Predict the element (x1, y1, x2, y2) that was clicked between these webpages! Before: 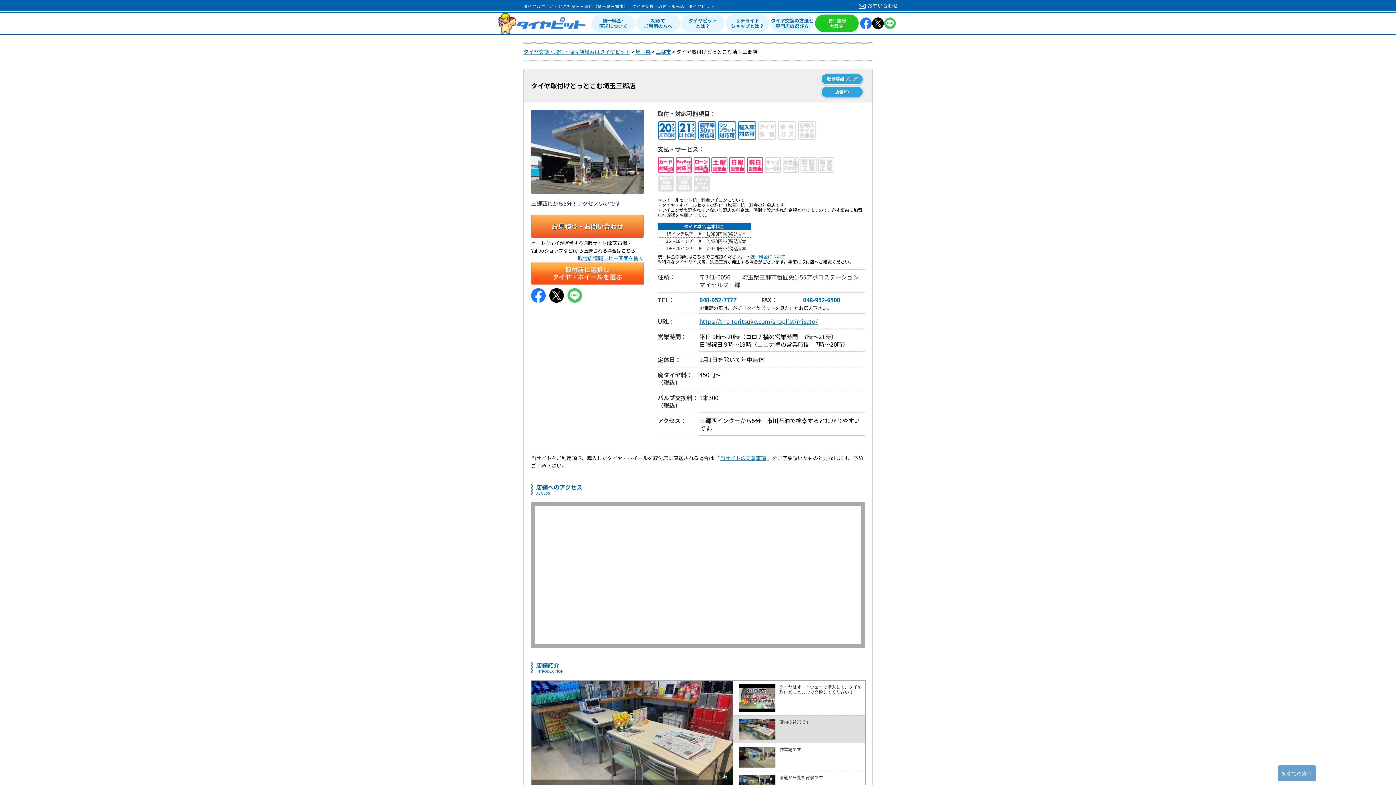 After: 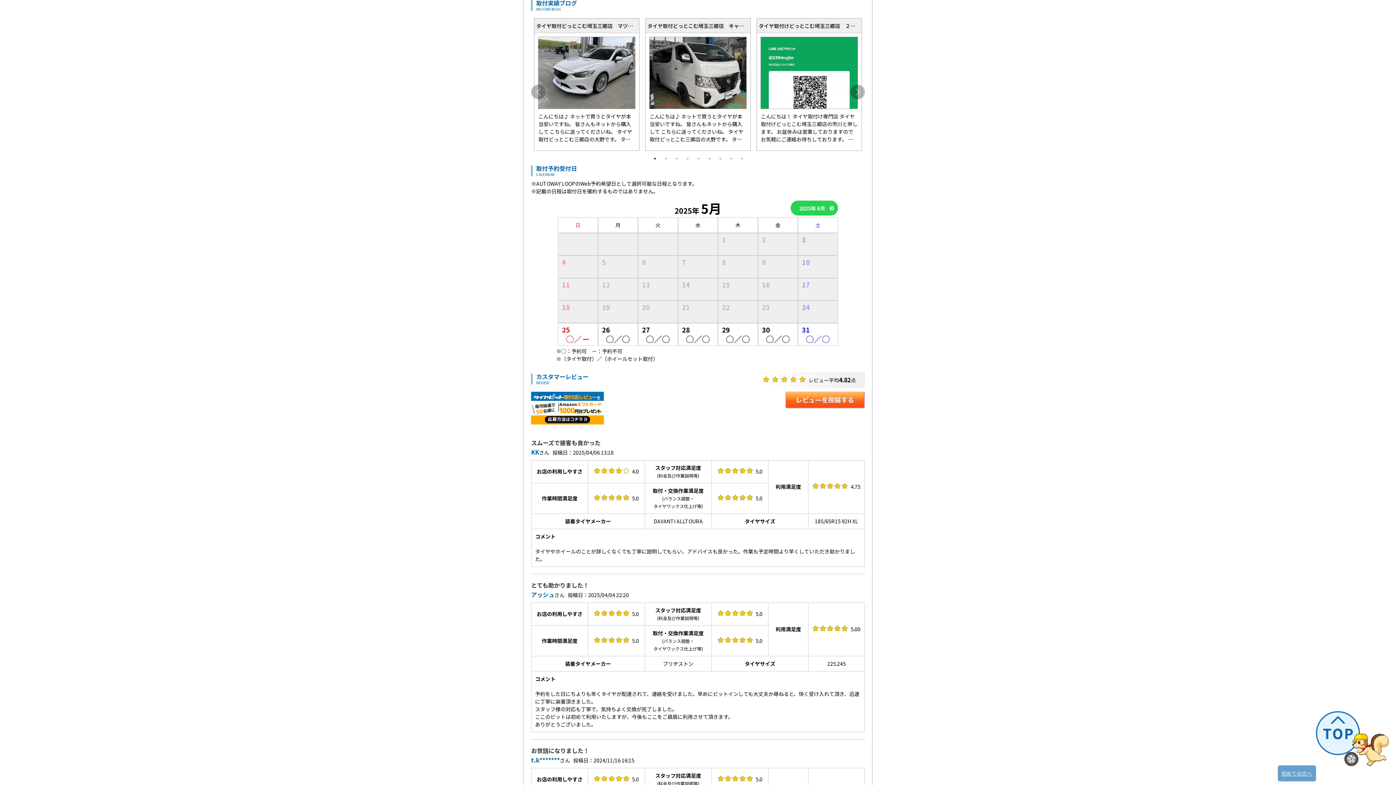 Action: label: 取付実績ブログ bbox: (821, 73, 863, 84)